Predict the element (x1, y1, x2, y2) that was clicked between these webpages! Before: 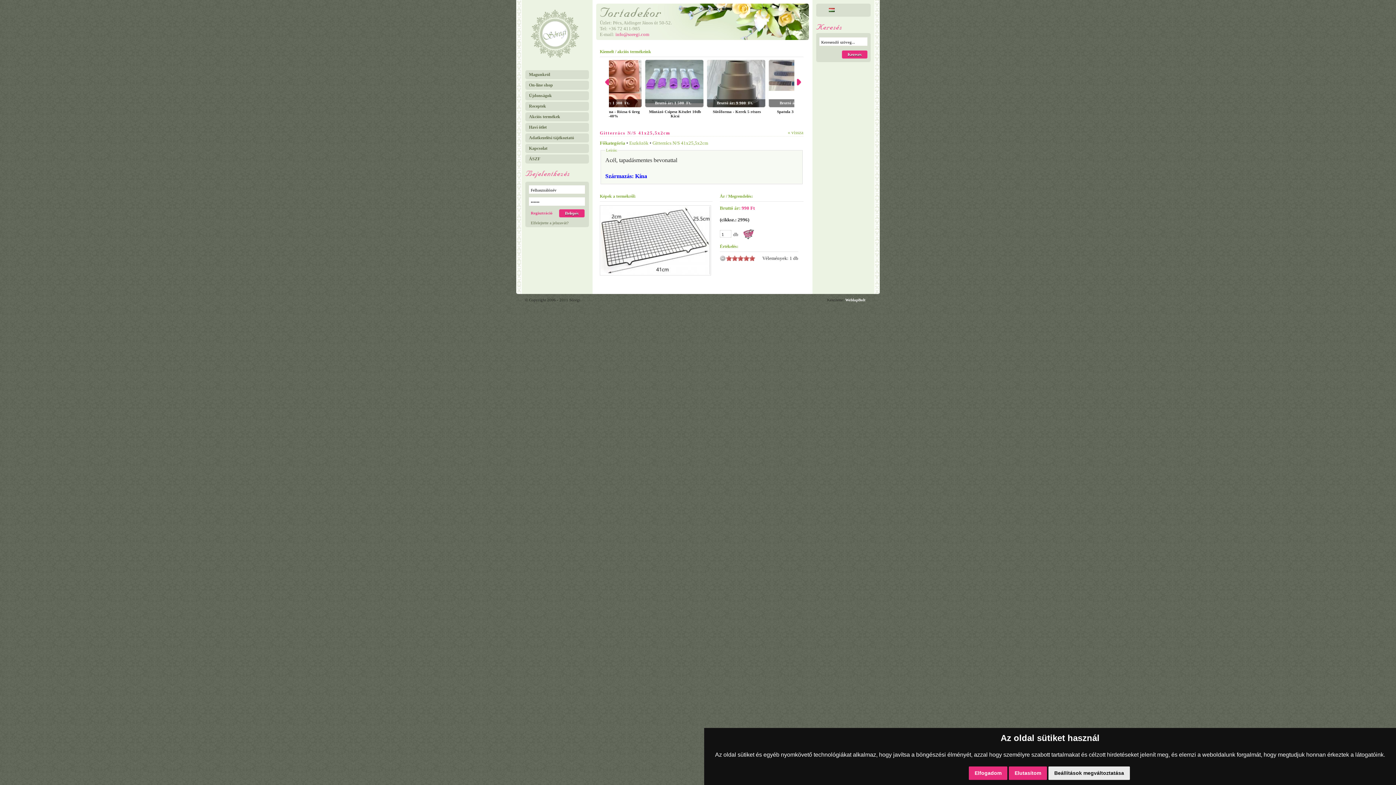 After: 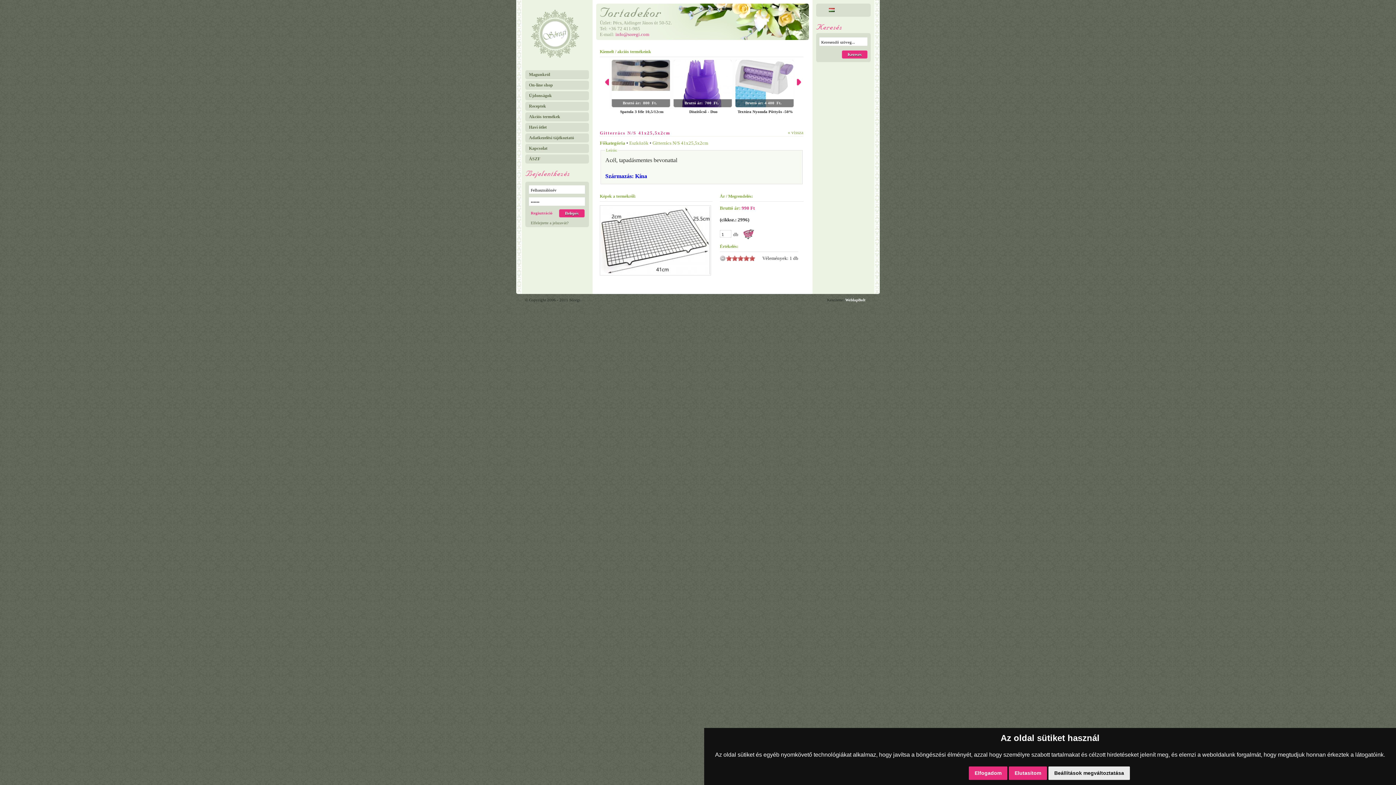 Action: bbox: (797, 78, 801, 85)